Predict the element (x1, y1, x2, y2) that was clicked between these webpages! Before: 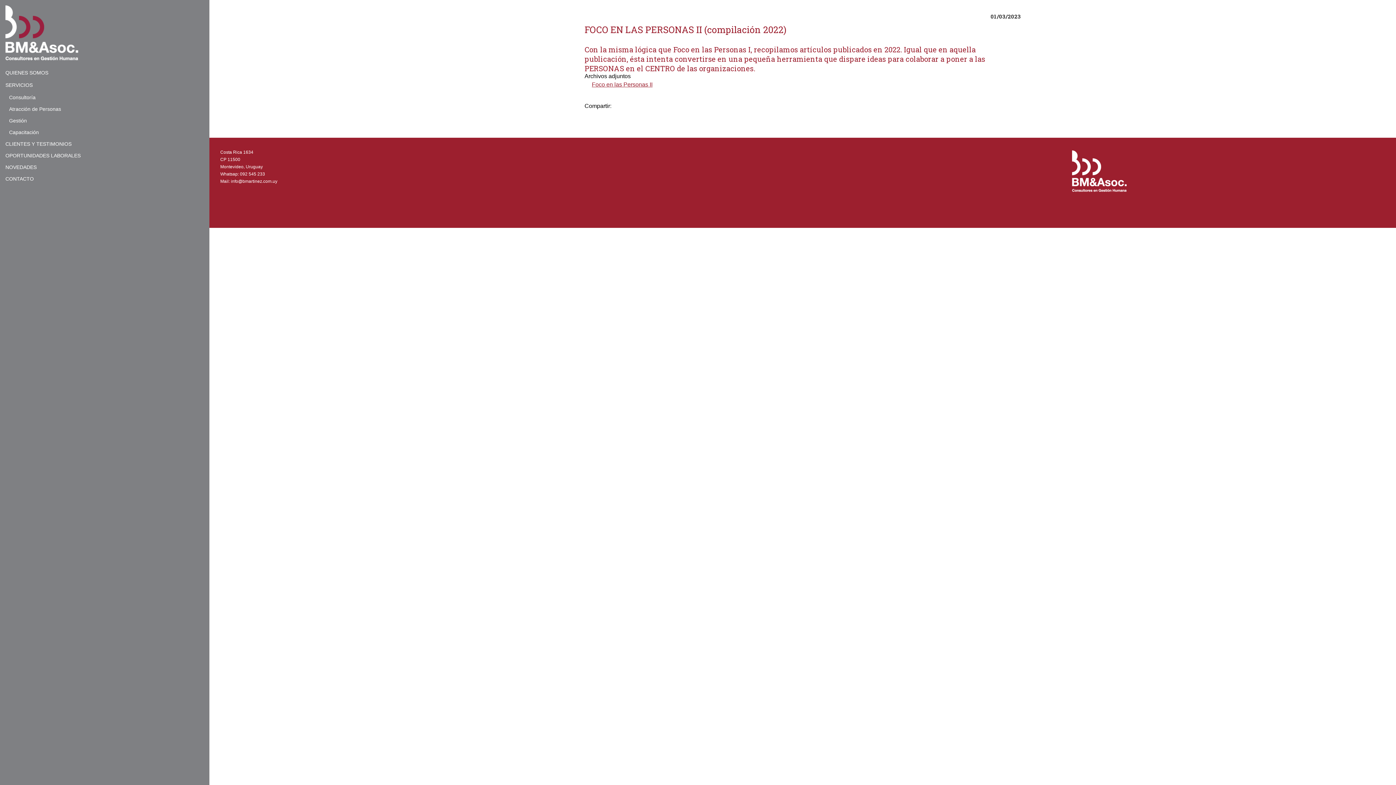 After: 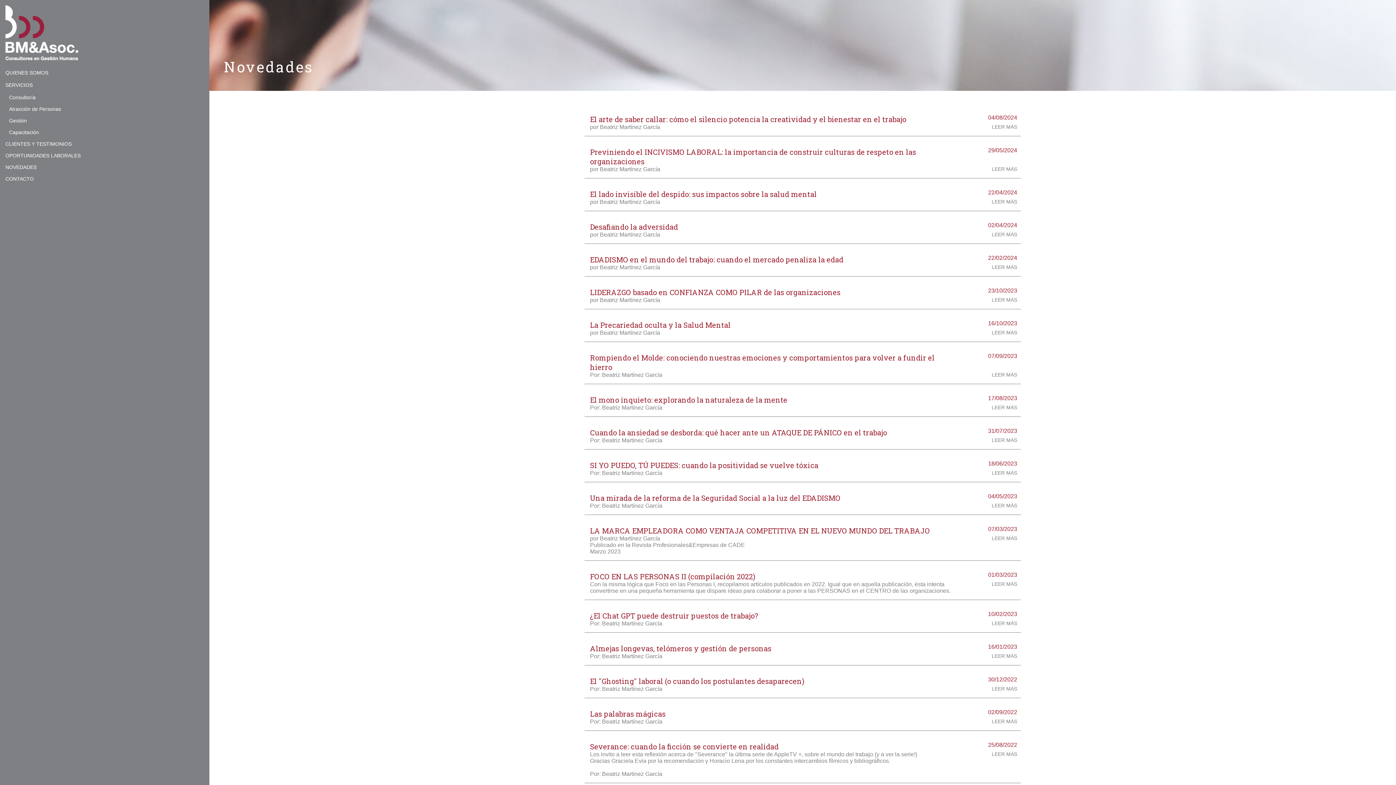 Action: bbox: (5, 161, 80, 173) label: NOVEDADES